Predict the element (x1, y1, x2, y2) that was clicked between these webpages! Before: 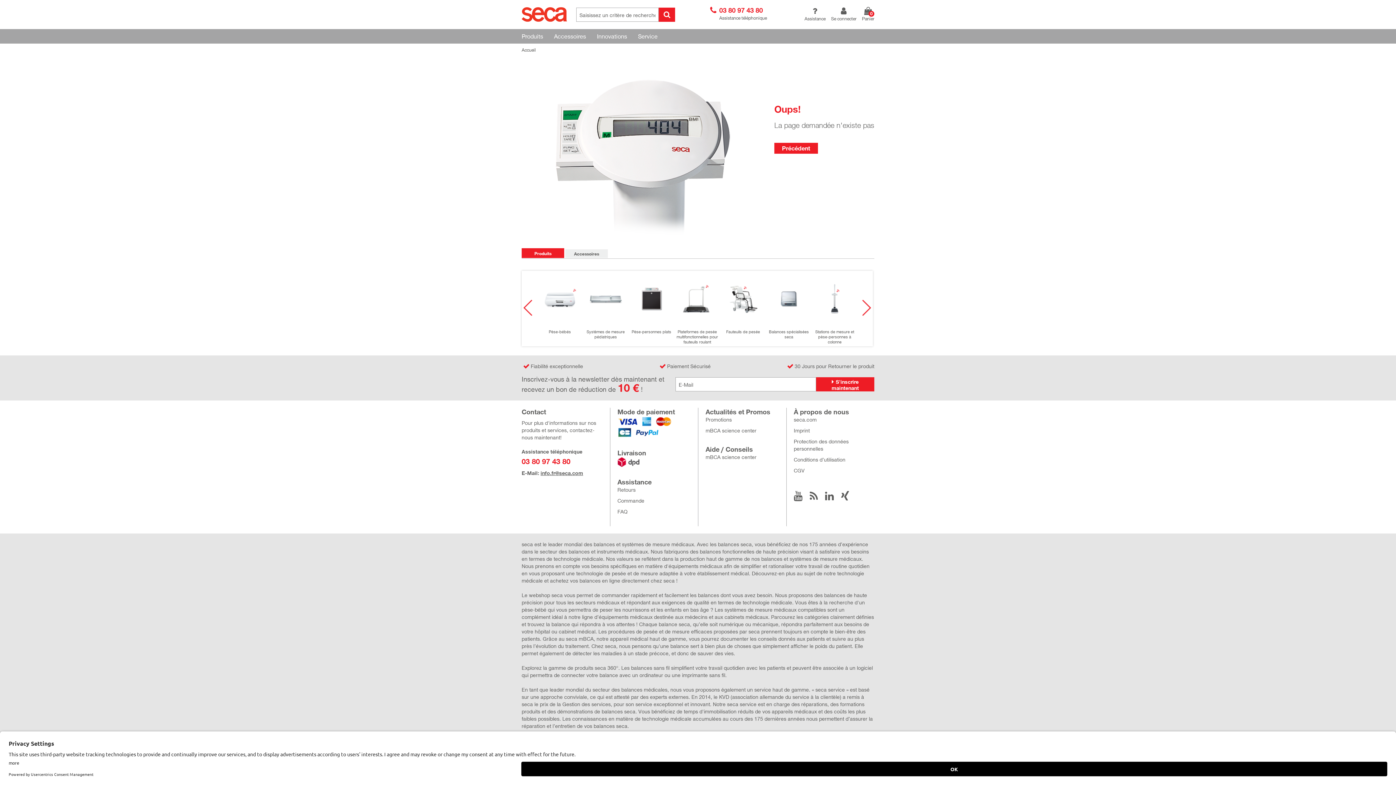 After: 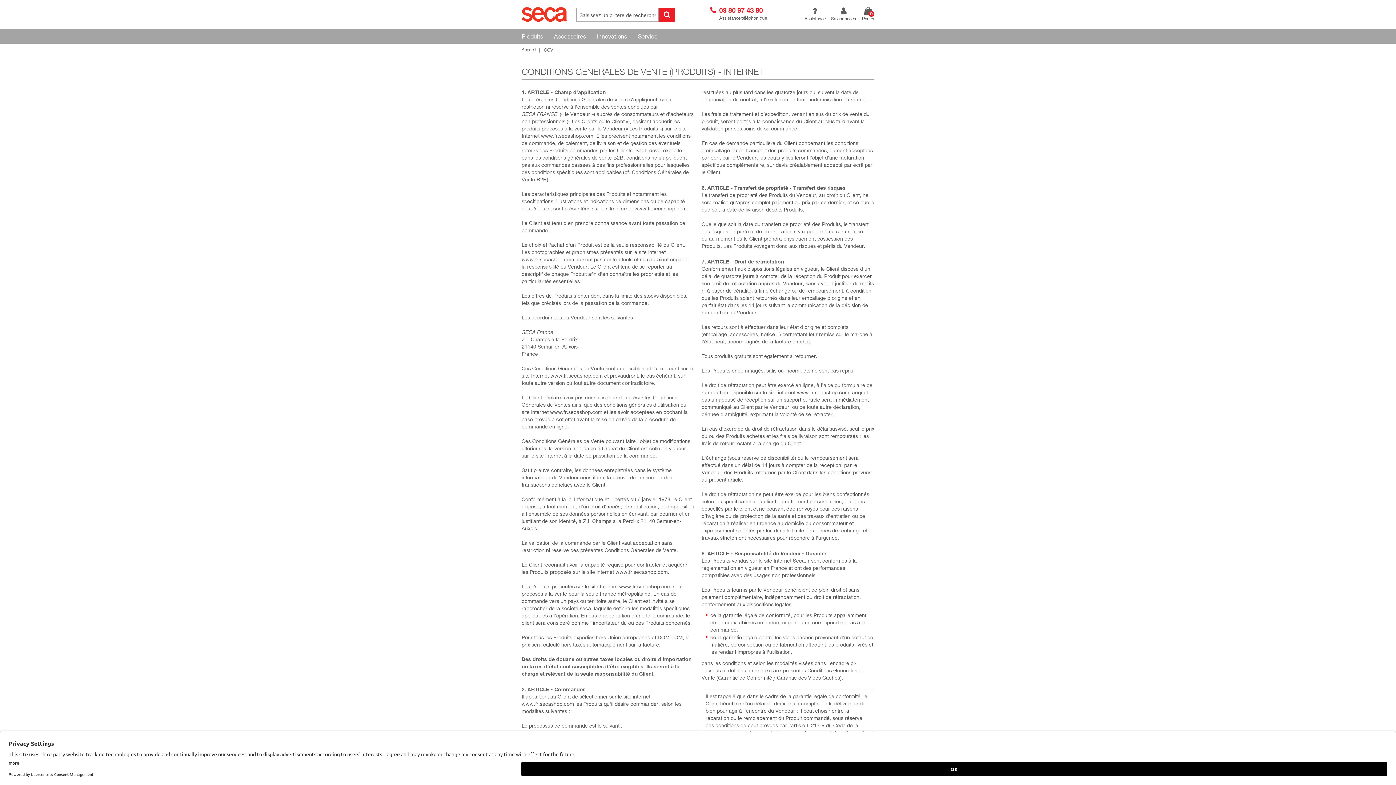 Action: label: CGV bbox: (794, 467, 874, 474)